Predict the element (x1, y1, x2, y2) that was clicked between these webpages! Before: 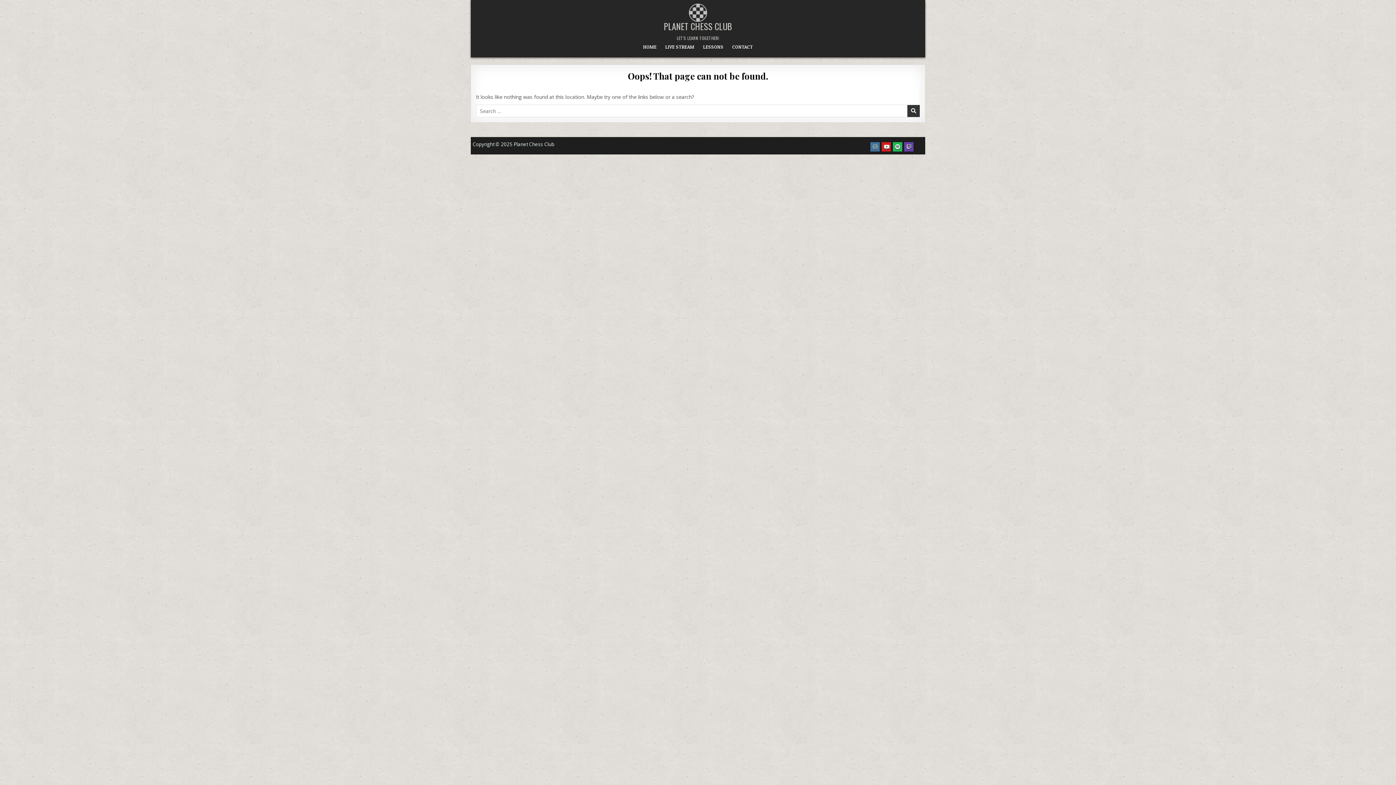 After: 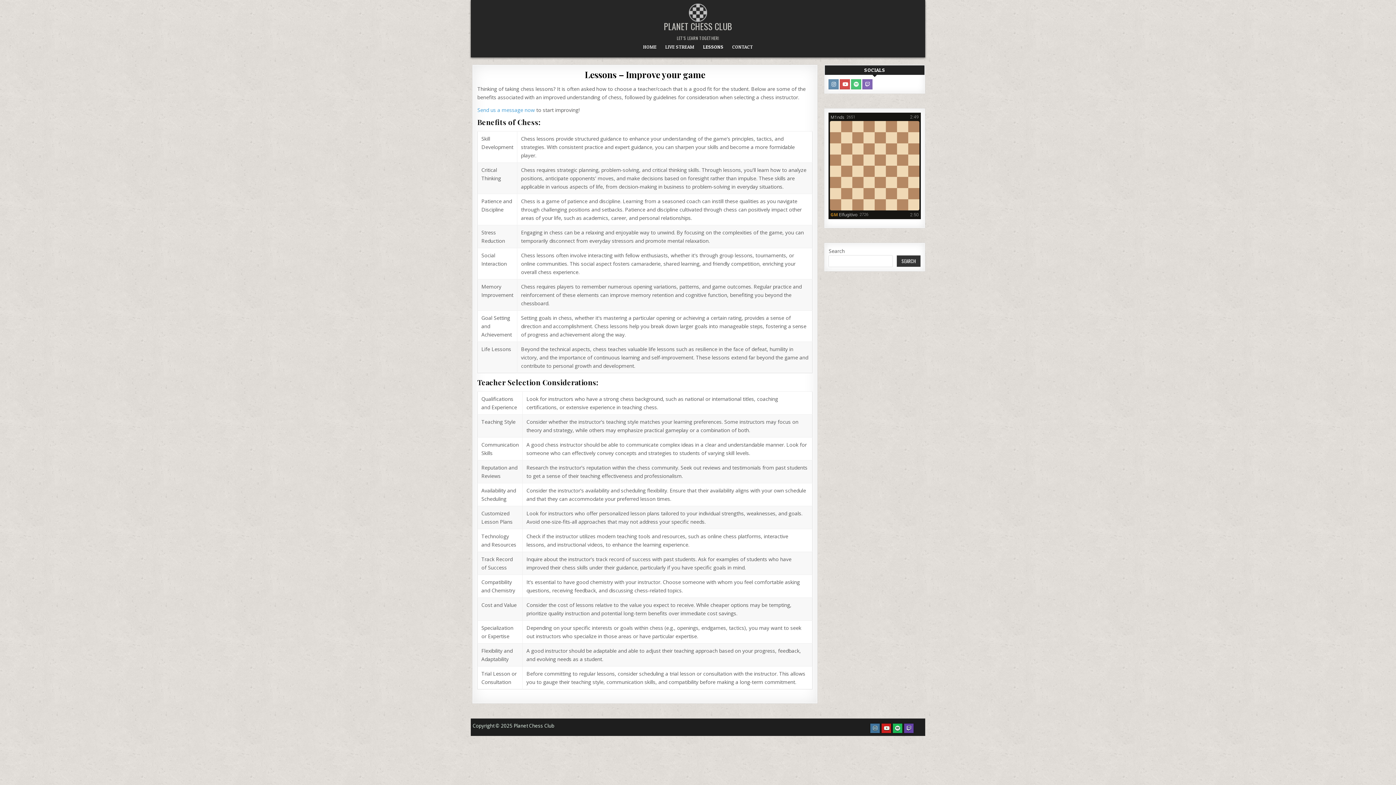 Action: bbox: (698, 40, 728, 53) label: LESSONS